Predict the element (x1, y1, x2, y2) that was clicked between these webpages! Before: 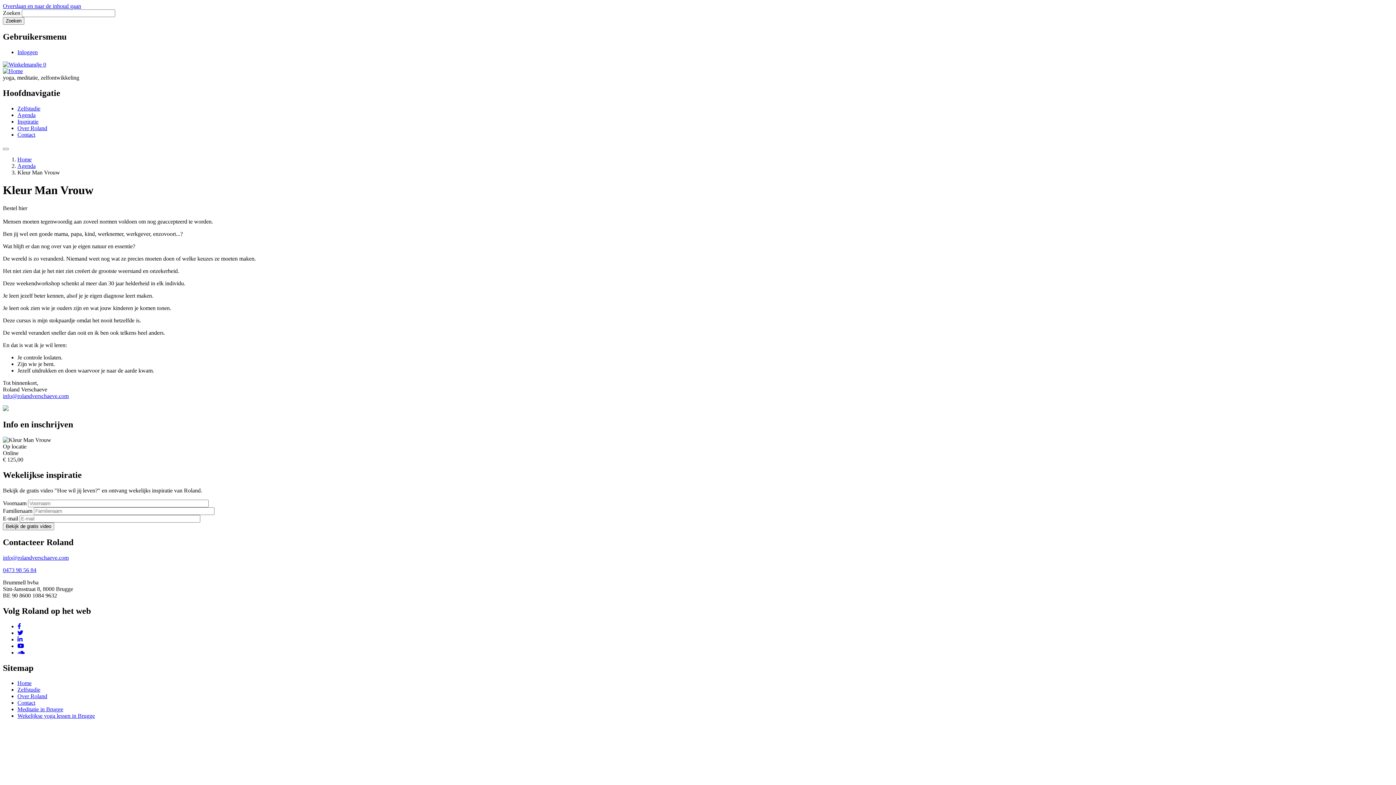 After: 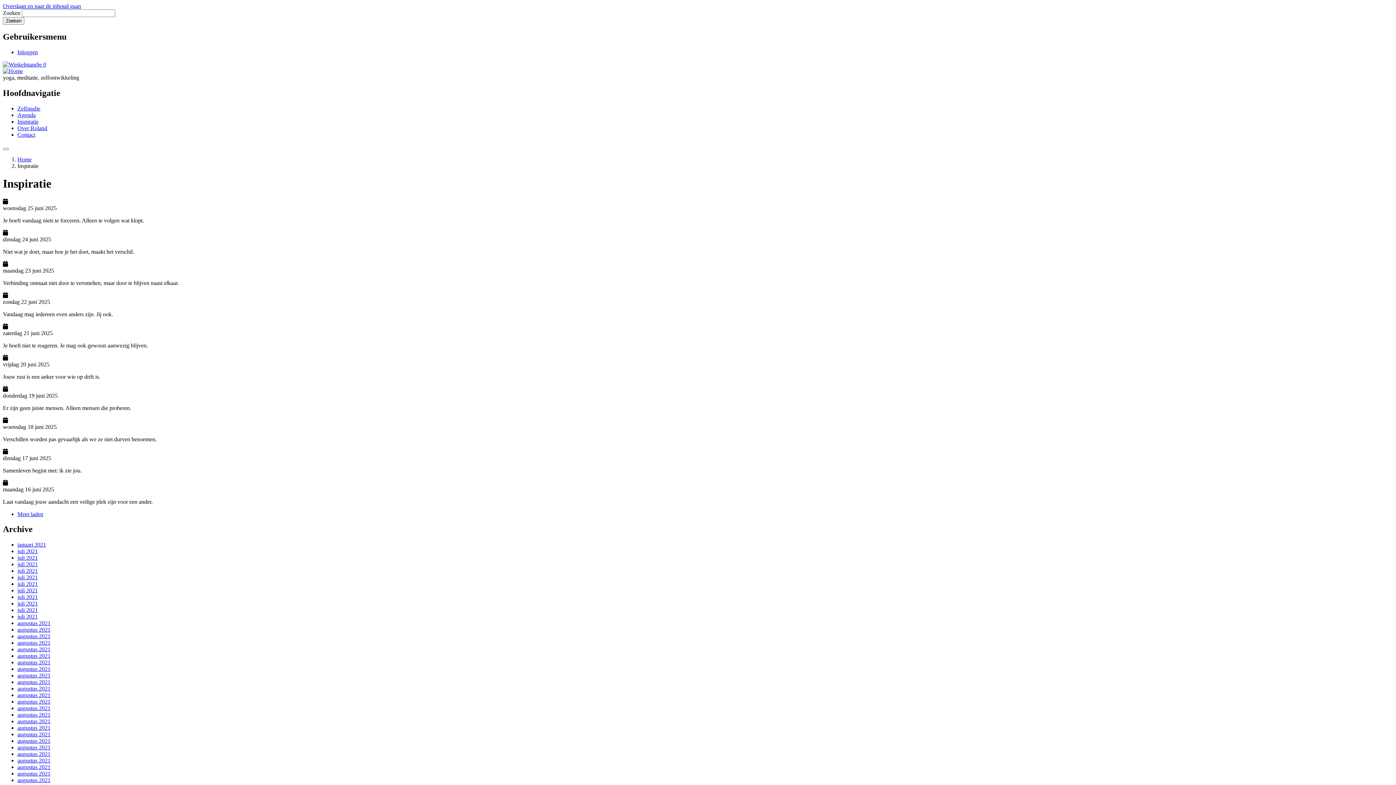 Action: label: Inspiratie bbox: (17, 118, 38, 124)